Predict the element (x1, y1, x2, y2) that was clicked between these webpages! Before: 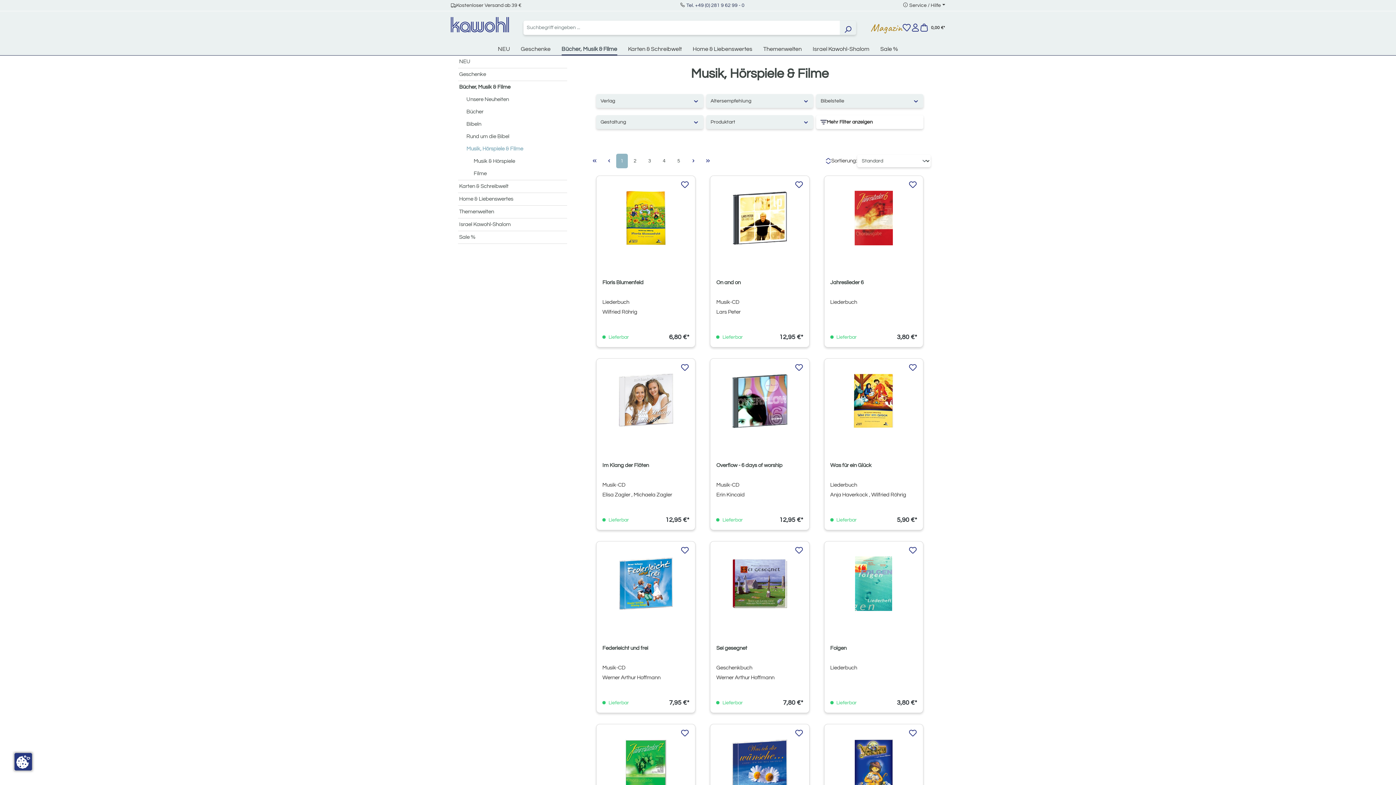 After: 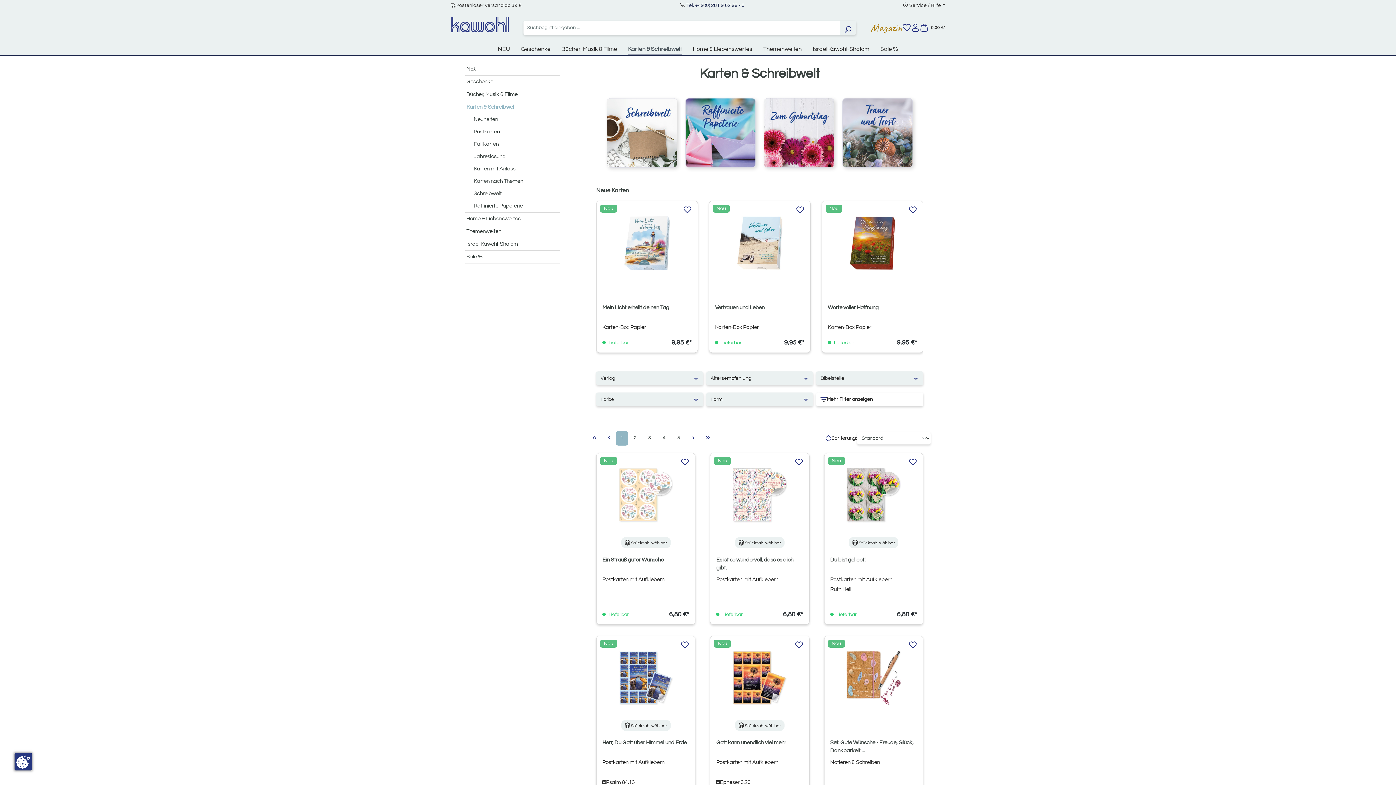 Action: label: Karten & Schreibwelt bbox: (458, 180, 567, 192)